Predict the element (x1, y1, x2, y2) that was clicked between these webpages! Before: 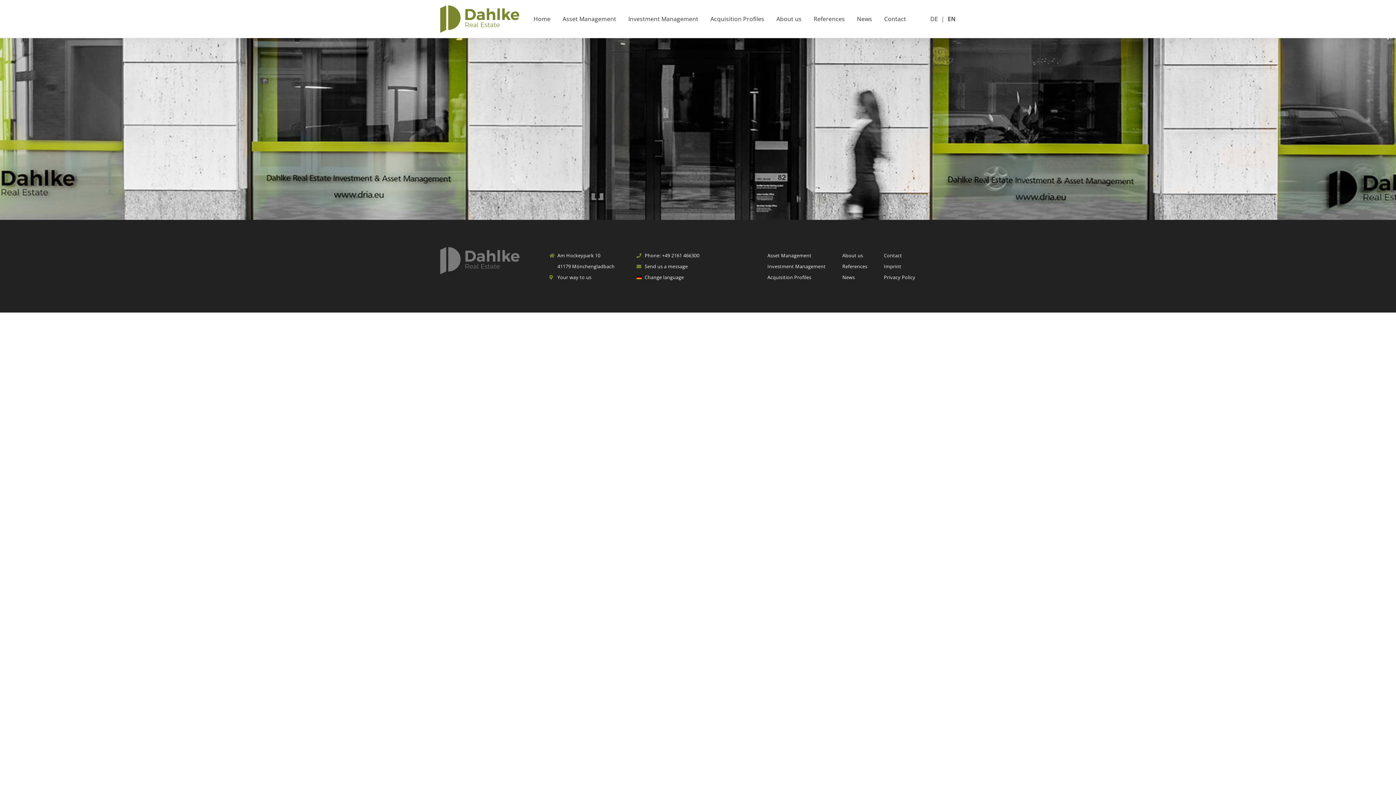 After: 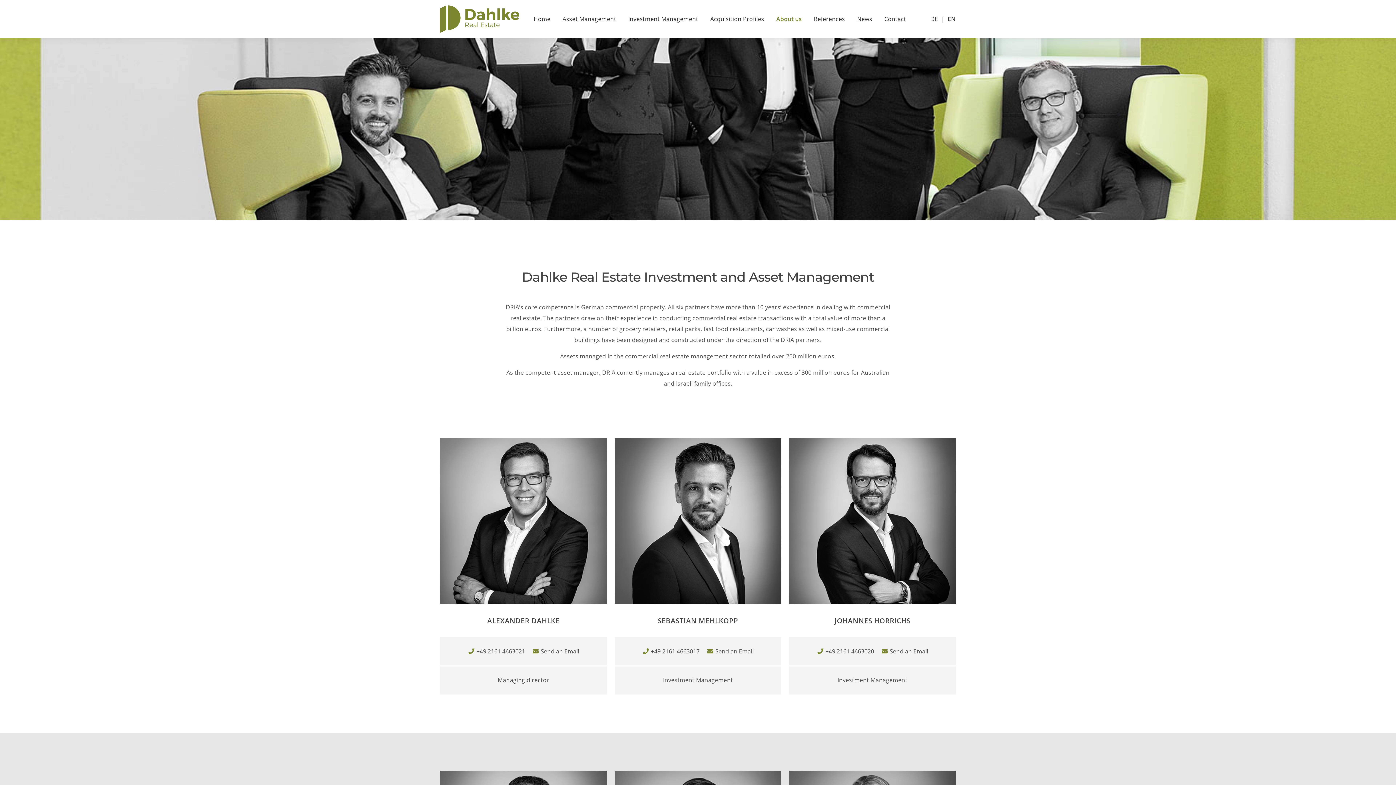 Action: label: About us bbox: (842, 252, 863, 258)